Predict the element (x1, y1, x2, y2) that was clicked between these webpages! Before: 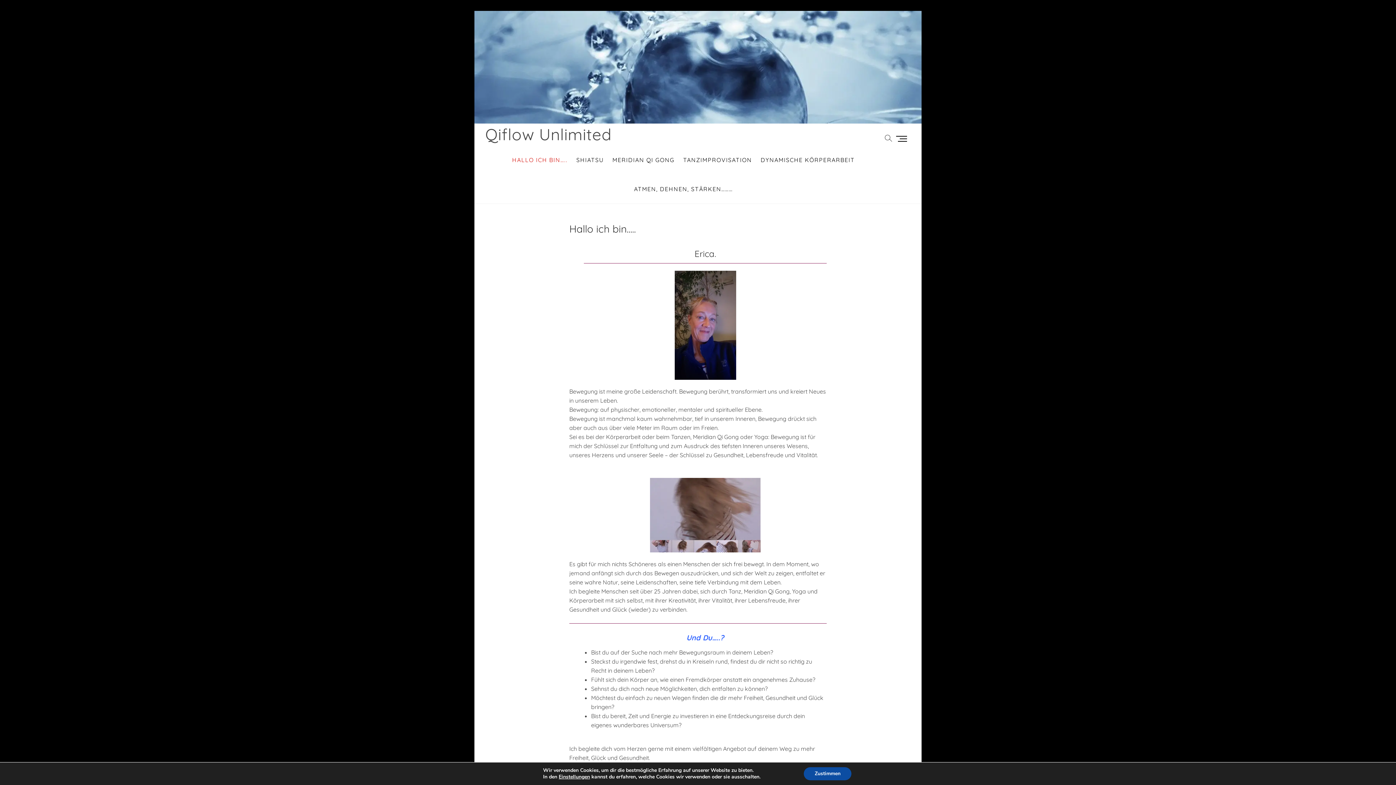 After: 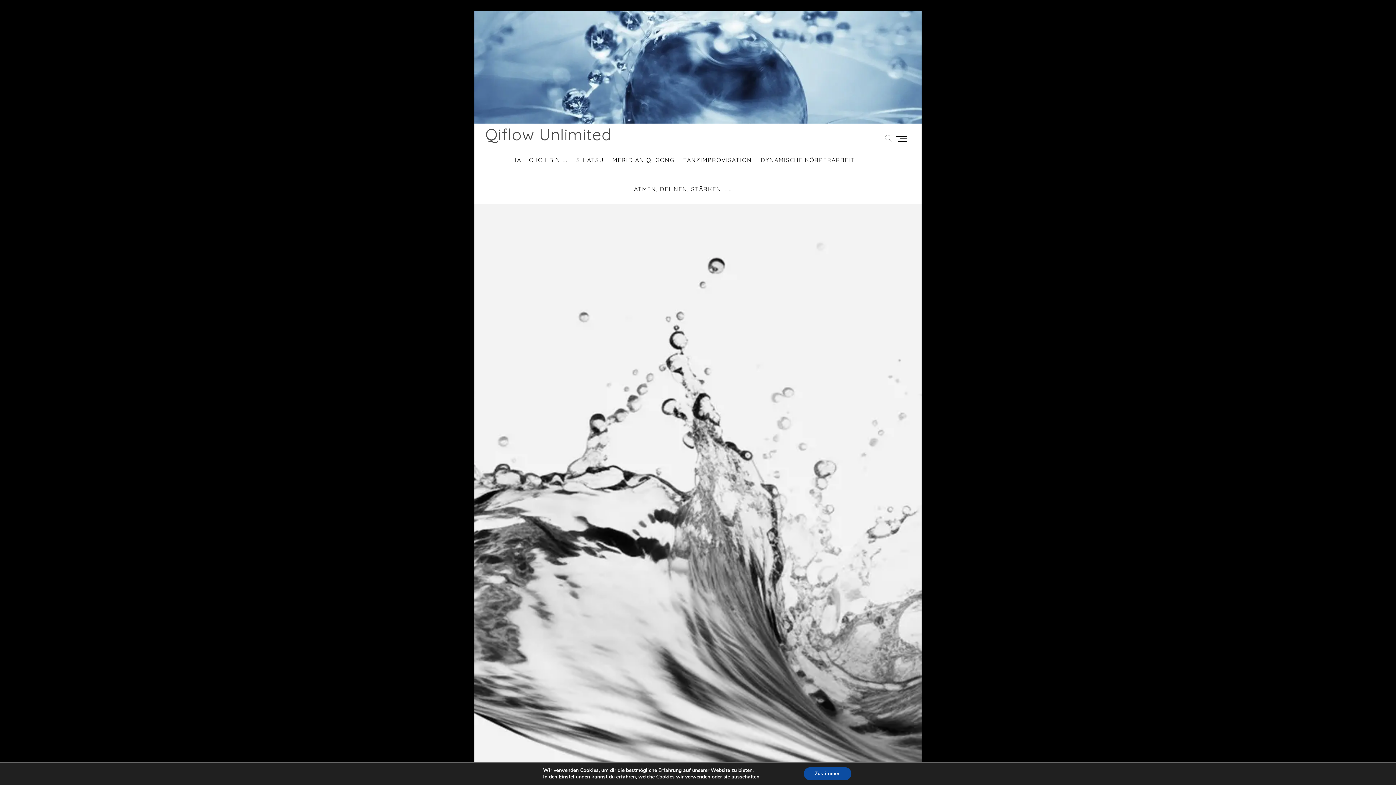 Action: label: Qiflow Unlimited bbox: (485, 126, 612, 142)